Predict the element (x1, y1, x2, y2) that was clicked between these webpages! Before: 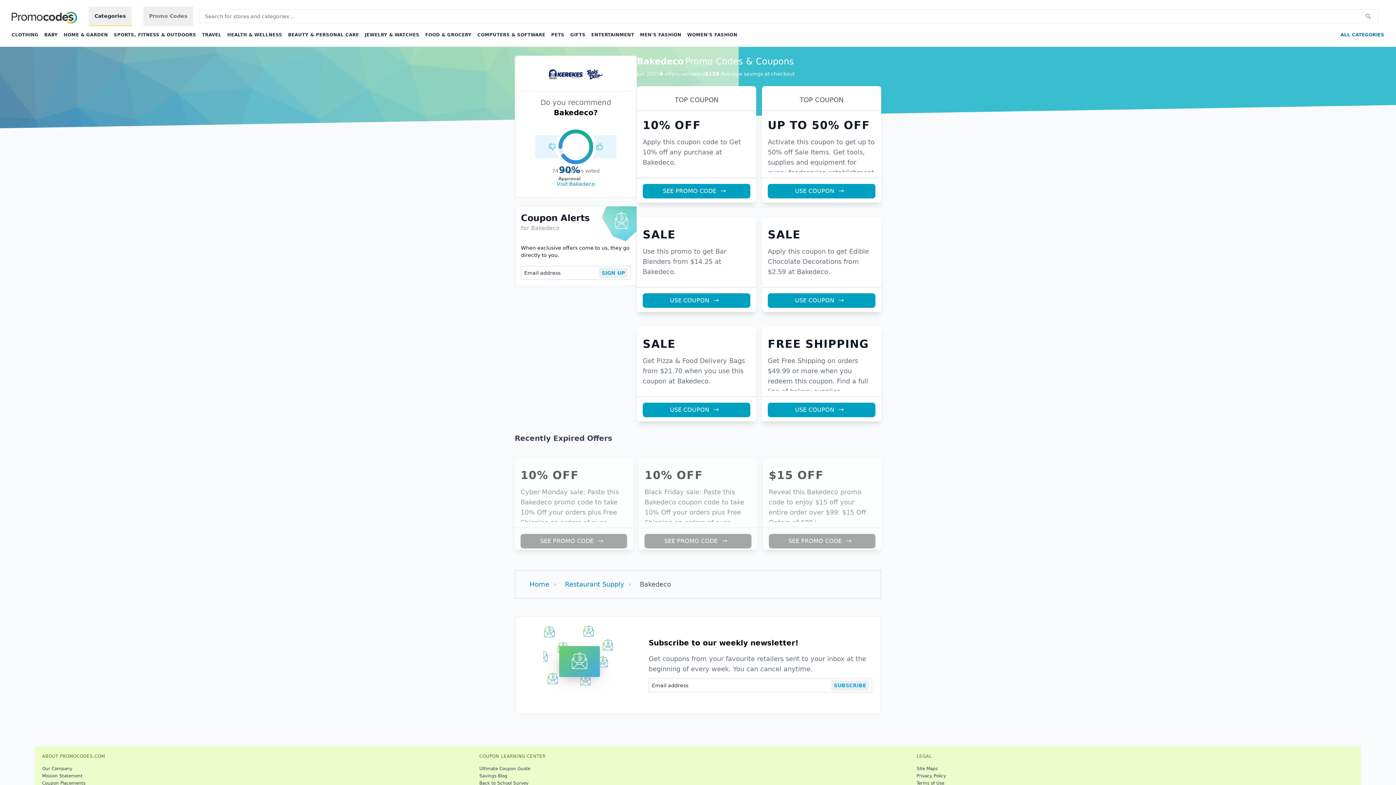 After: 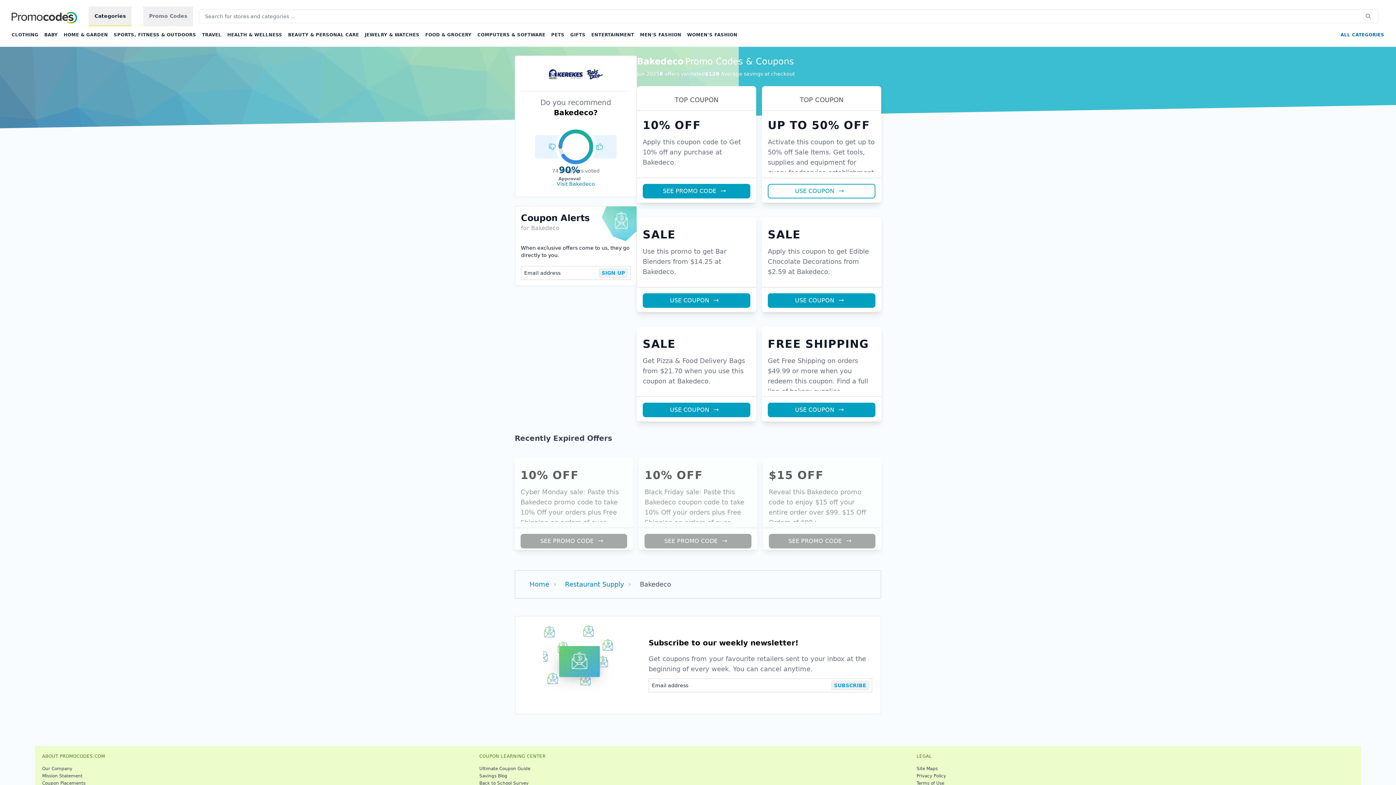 Action: label: USE COUPON bbox: (768, 184, 875, 198)